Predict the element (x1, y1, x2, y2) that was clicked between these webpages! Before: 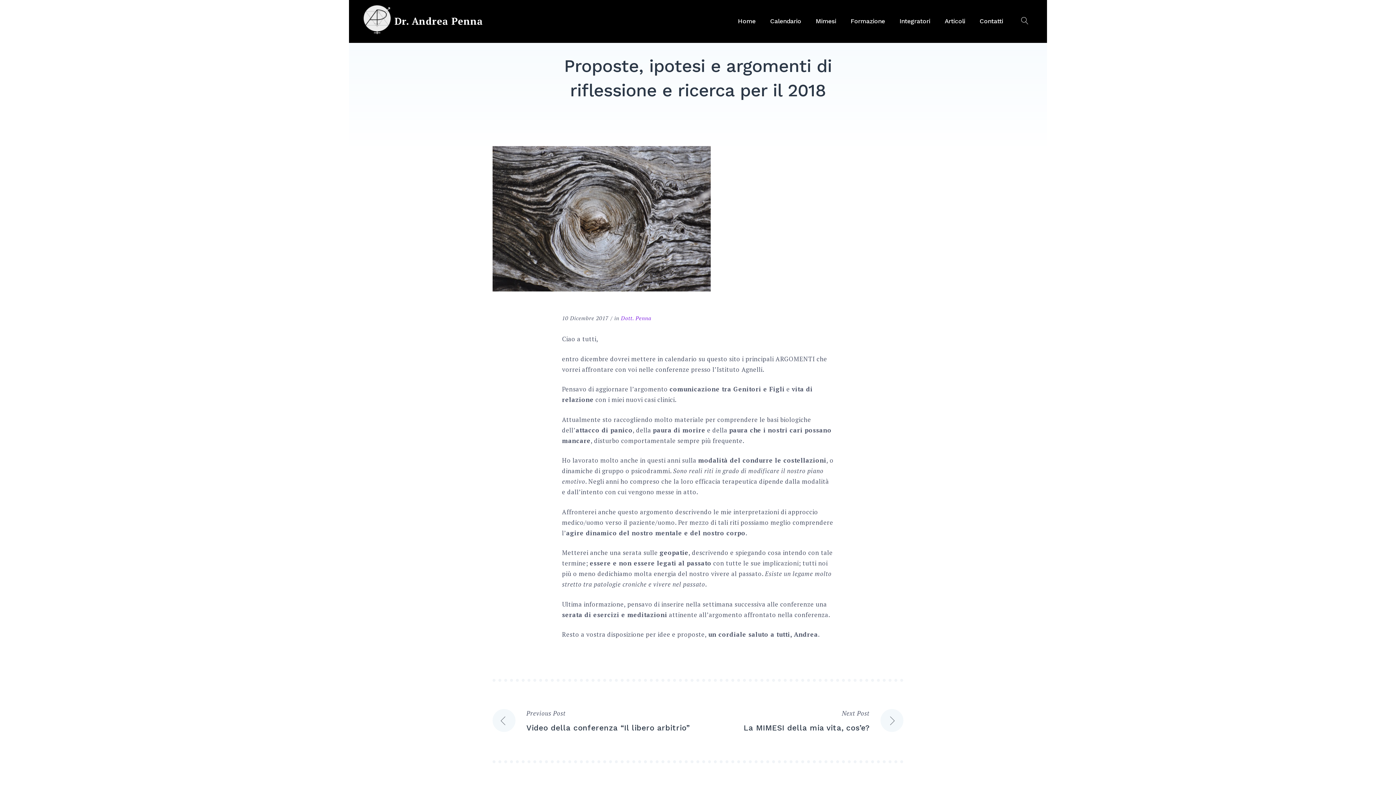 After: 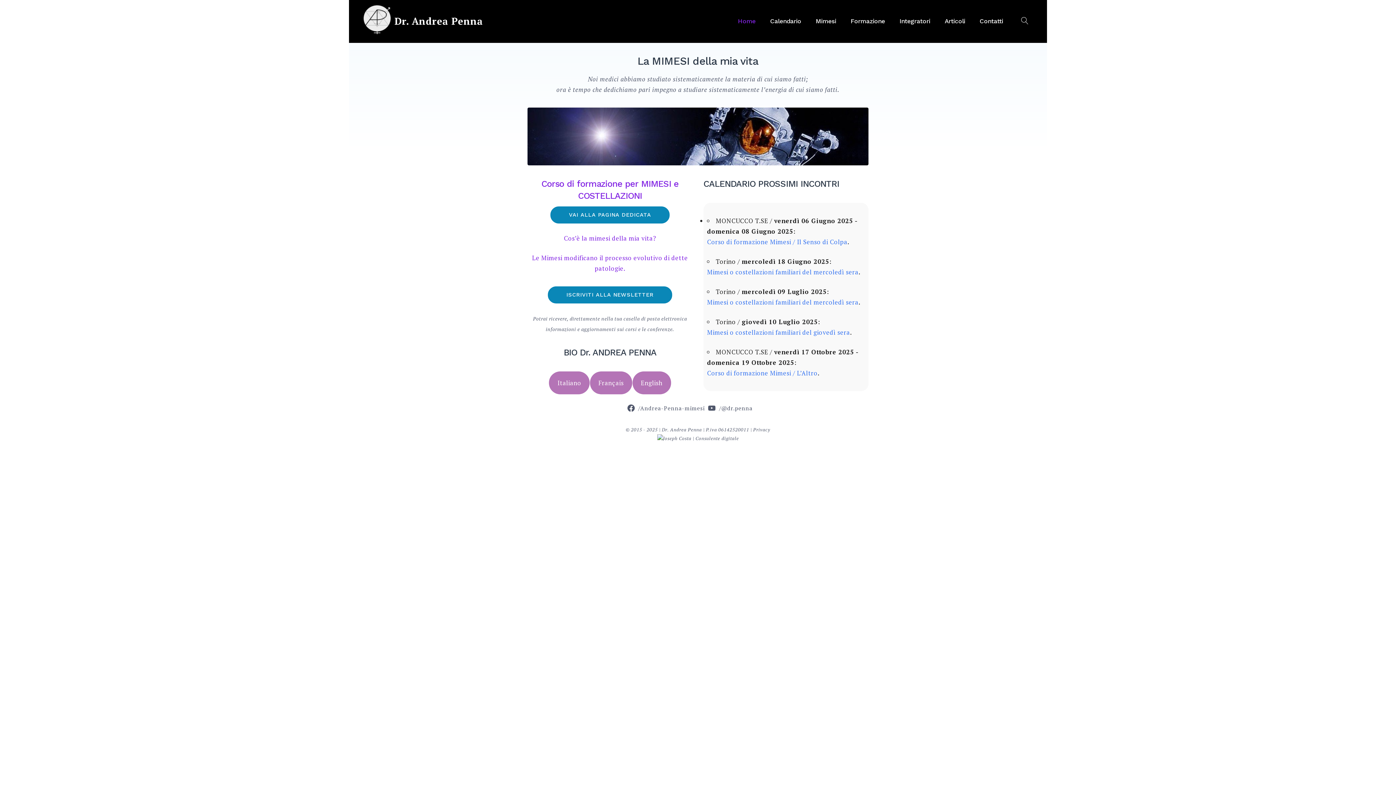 Action: bbox: (363, 5, 390, 37)